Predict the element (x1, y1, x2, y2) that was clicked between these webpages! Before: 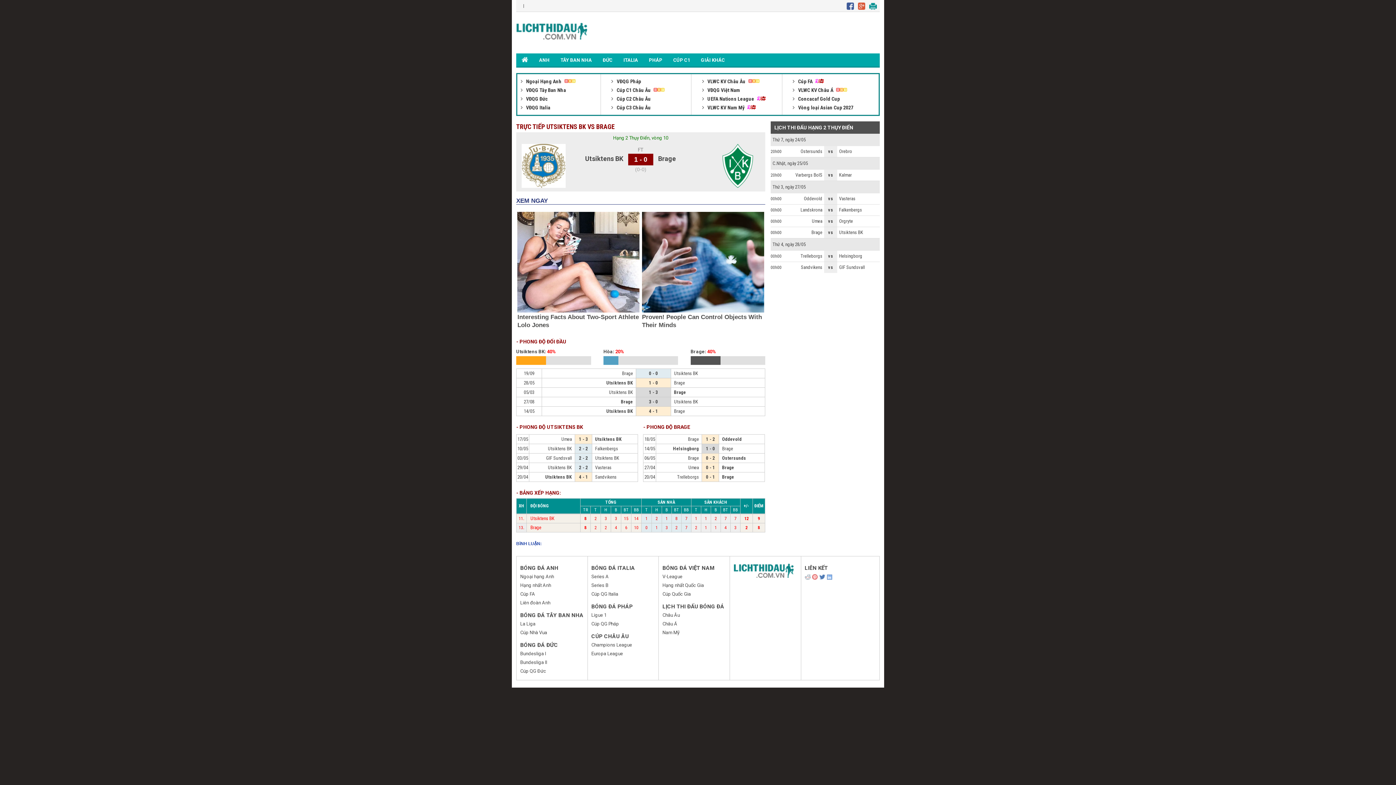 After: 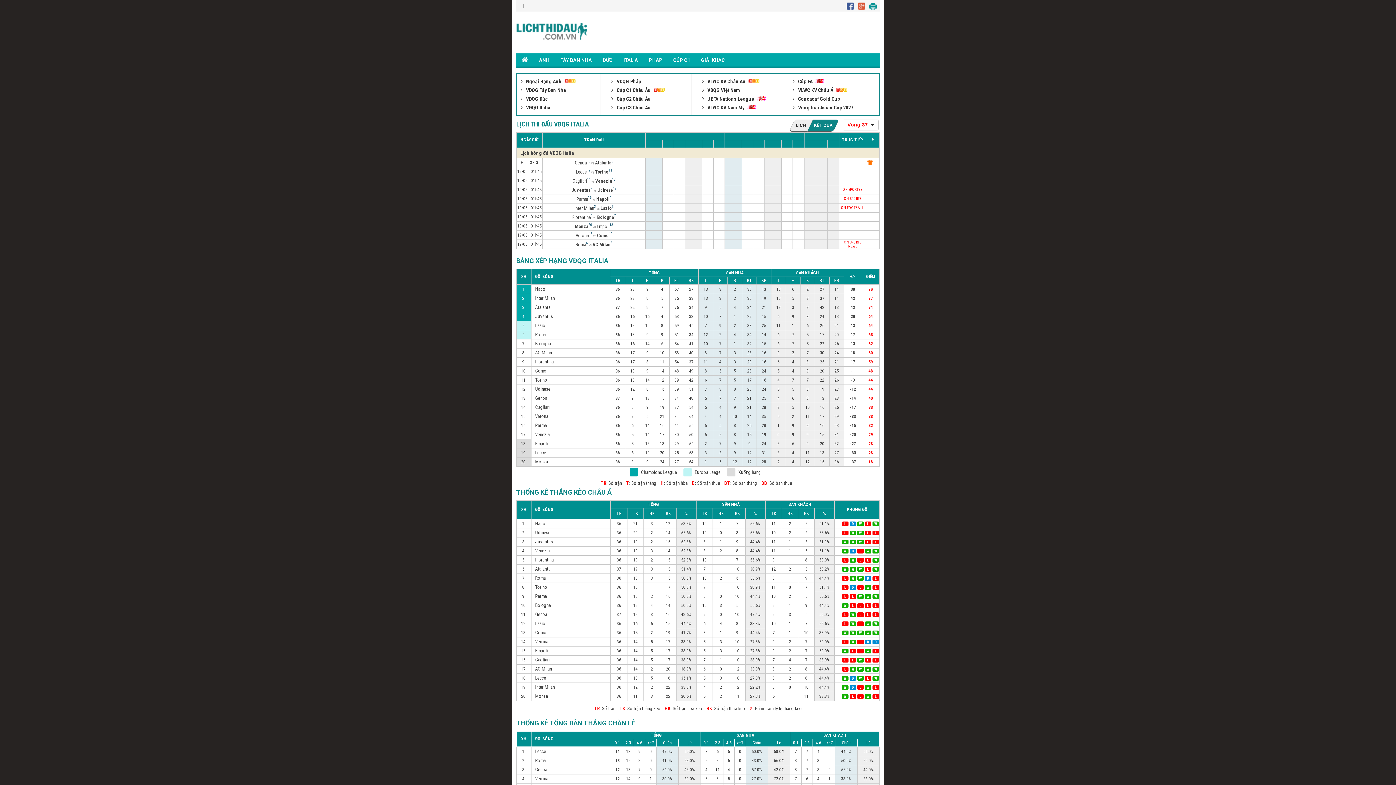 Action: label:  VĐQG Italia bbox: (520, 104, 550, 110)